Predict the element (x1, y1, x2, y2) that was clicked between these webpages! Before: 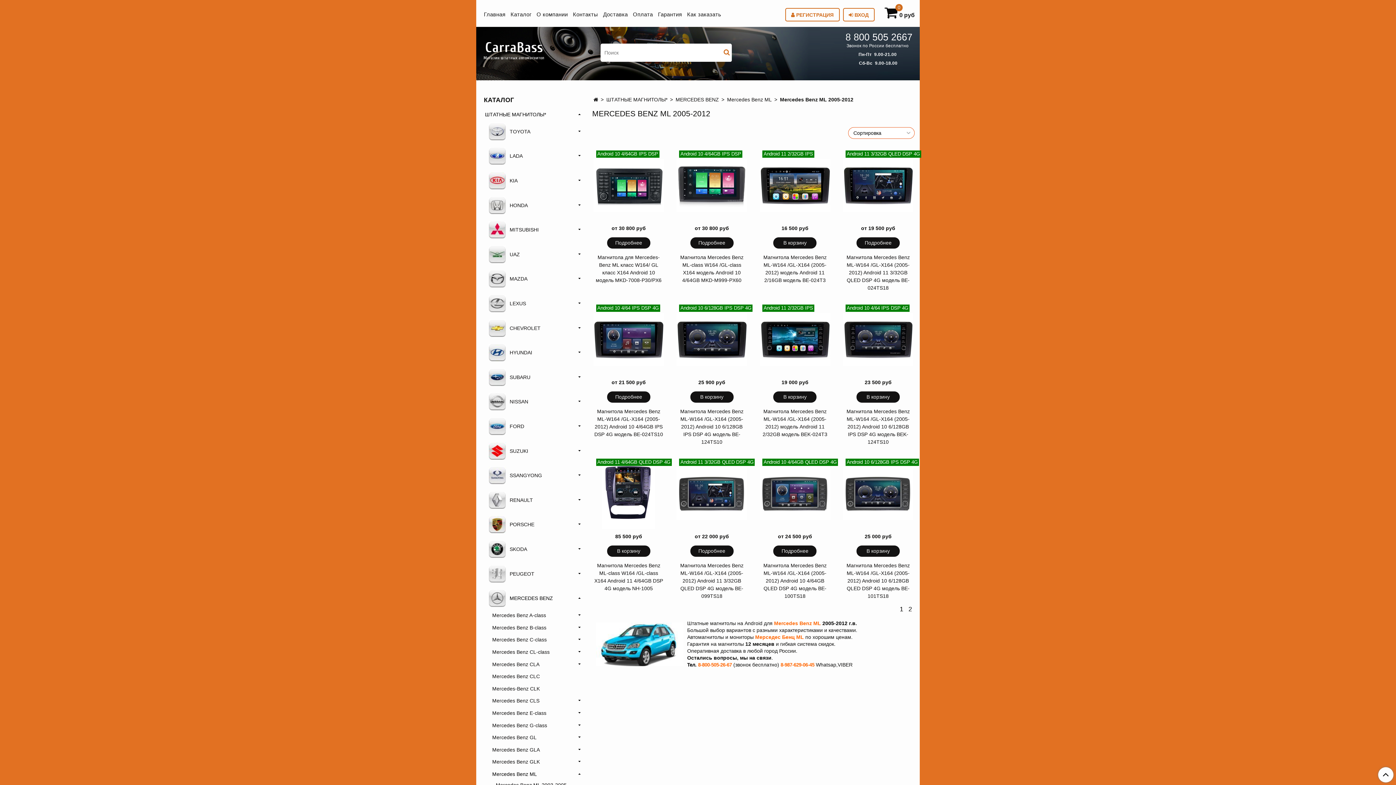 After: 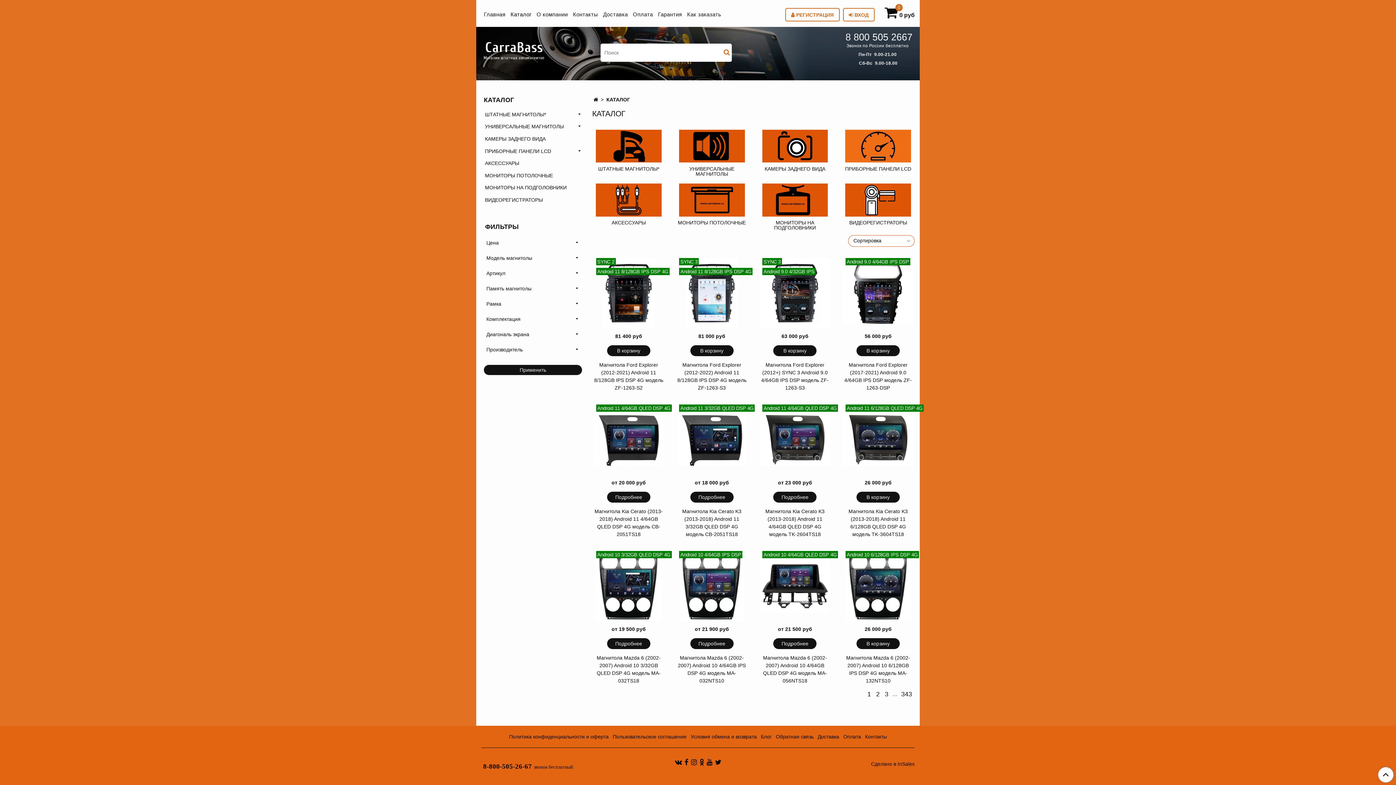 Action: label: Каталог bbox: (508, 7, 534, 21)